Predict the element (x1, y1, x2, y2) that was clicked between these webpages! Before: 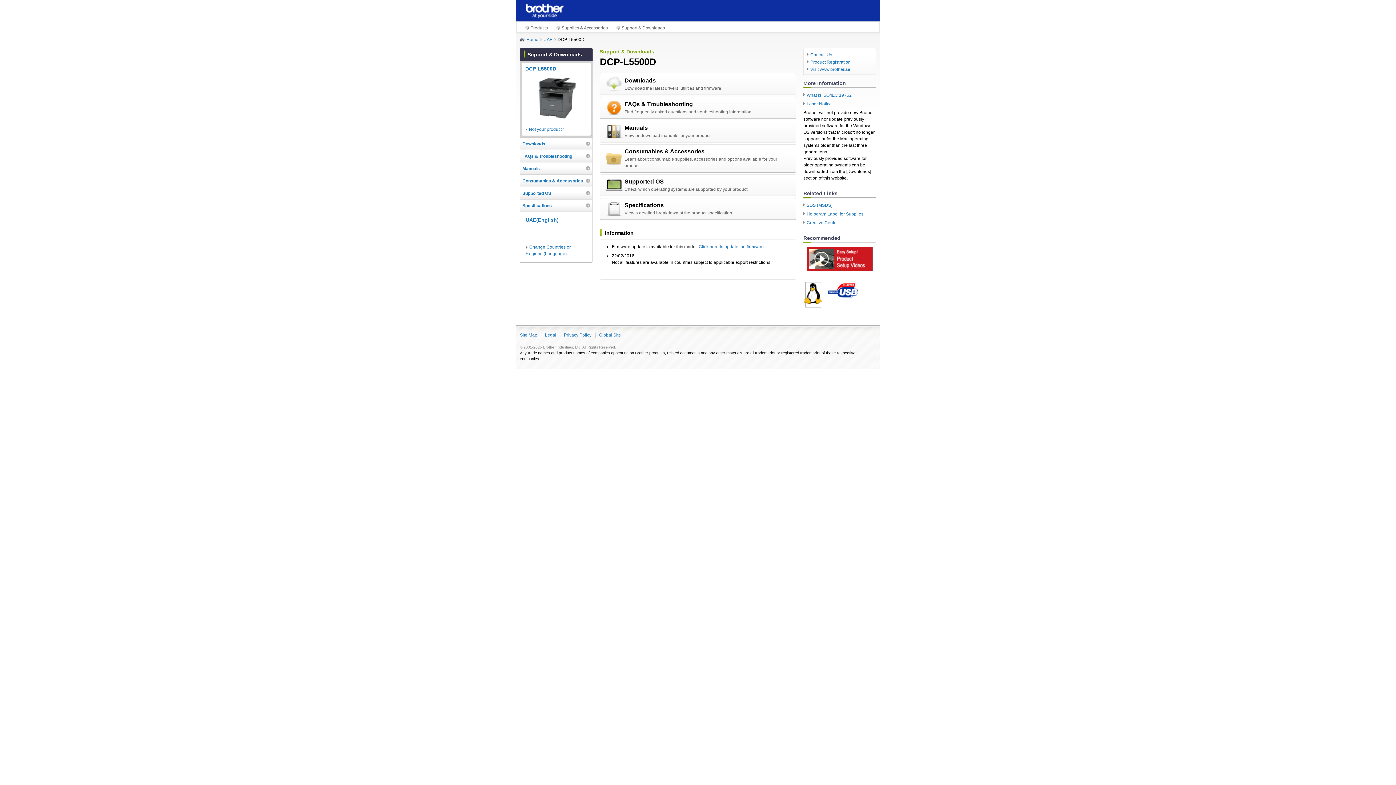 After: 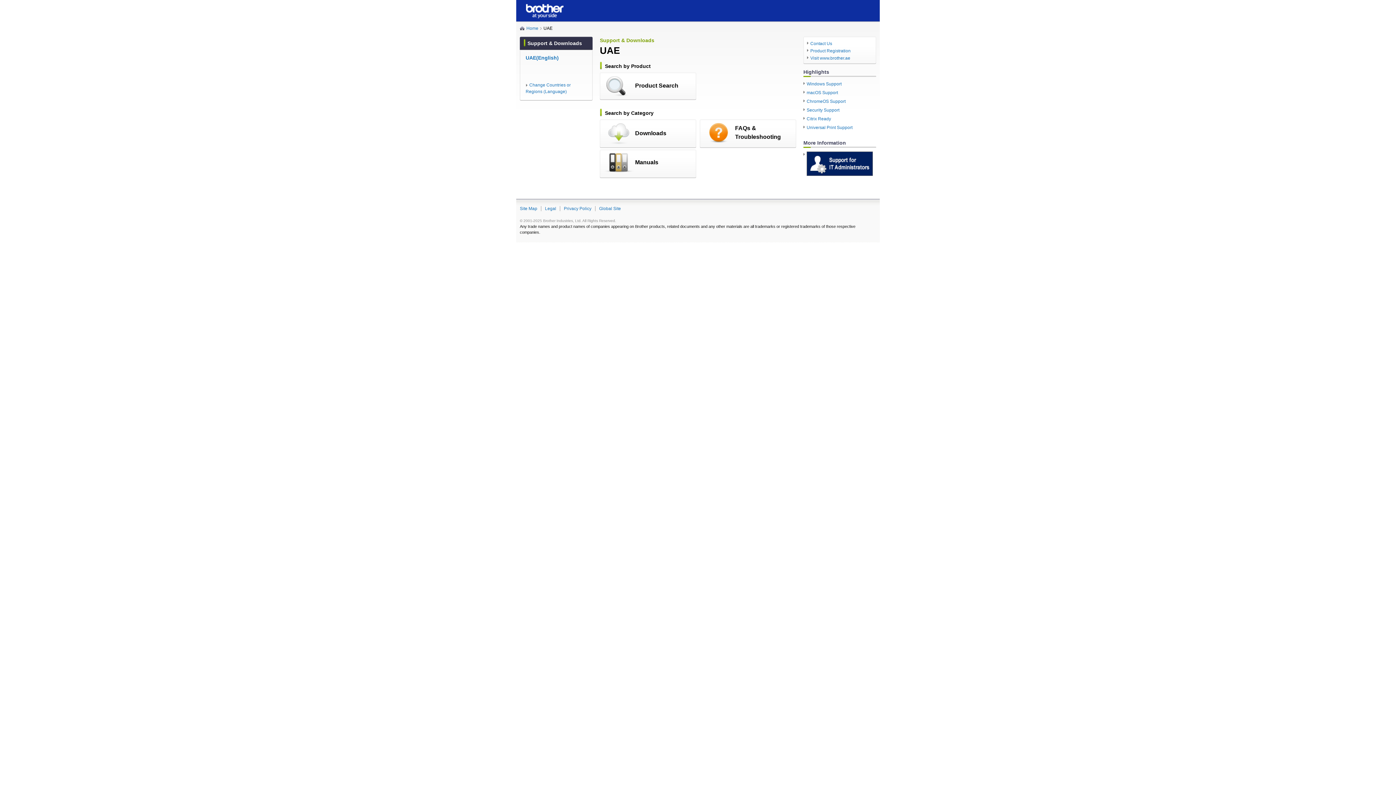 Action: bbox: (525, 217, 558, 222) label: UAE(English)